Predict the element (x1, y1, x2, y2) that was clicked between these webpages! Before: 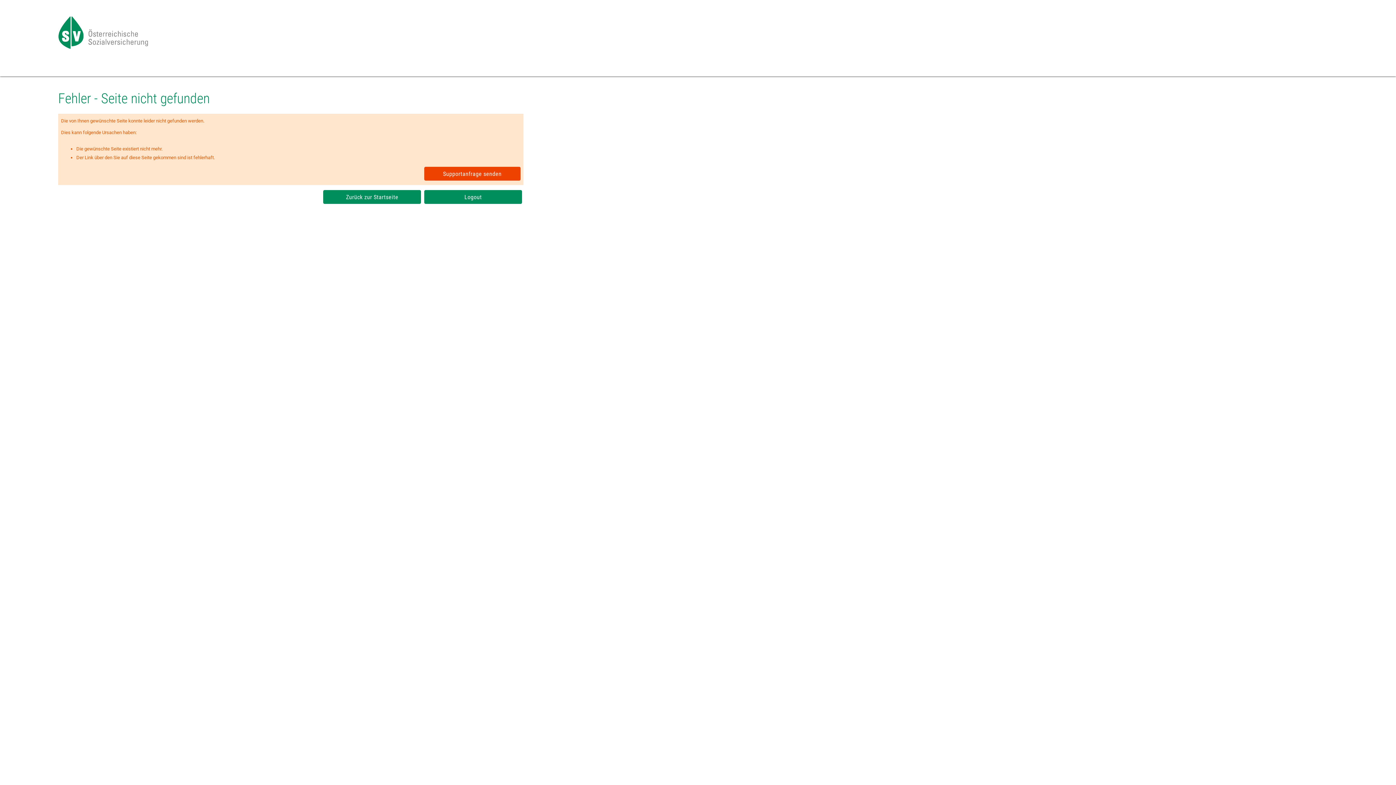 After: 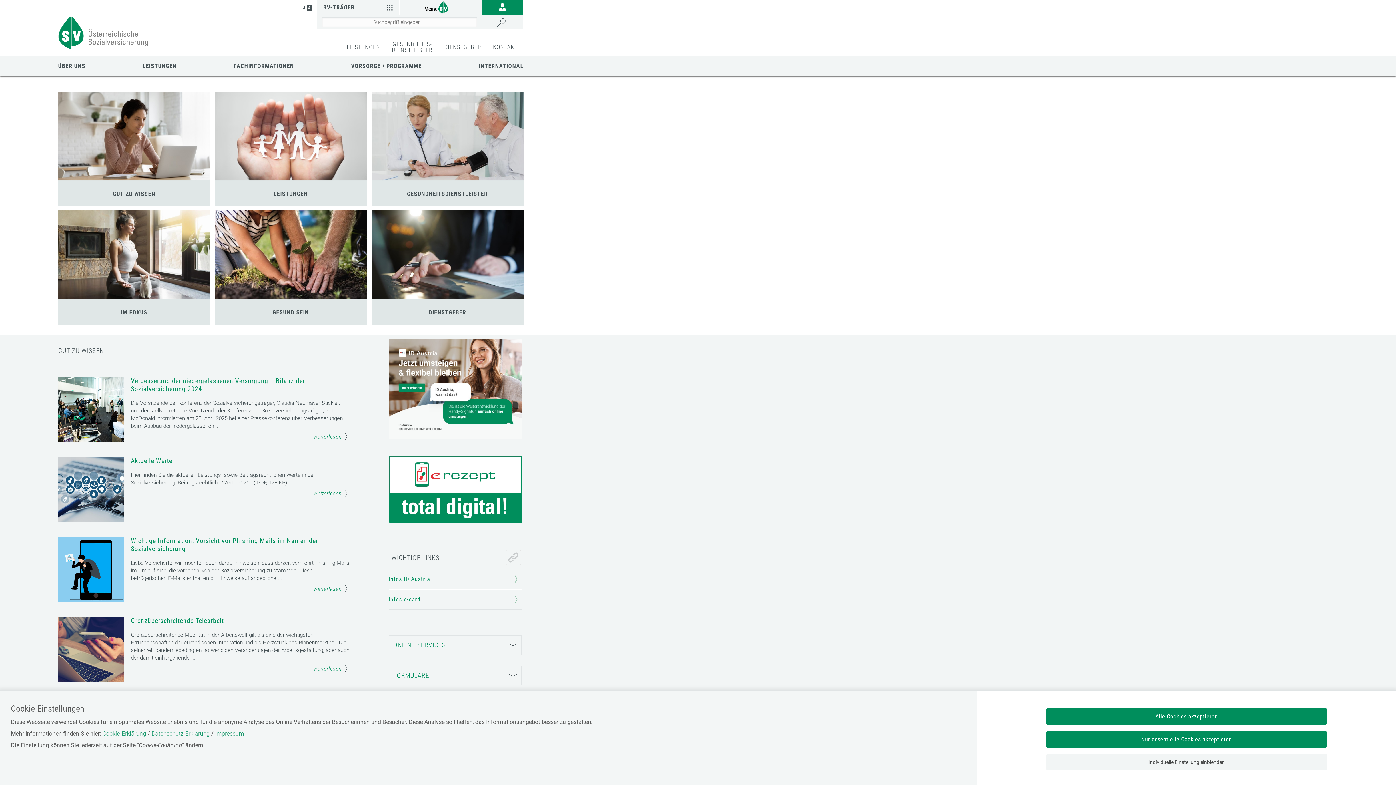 Action: bbox: (58, 44, 149, 50)